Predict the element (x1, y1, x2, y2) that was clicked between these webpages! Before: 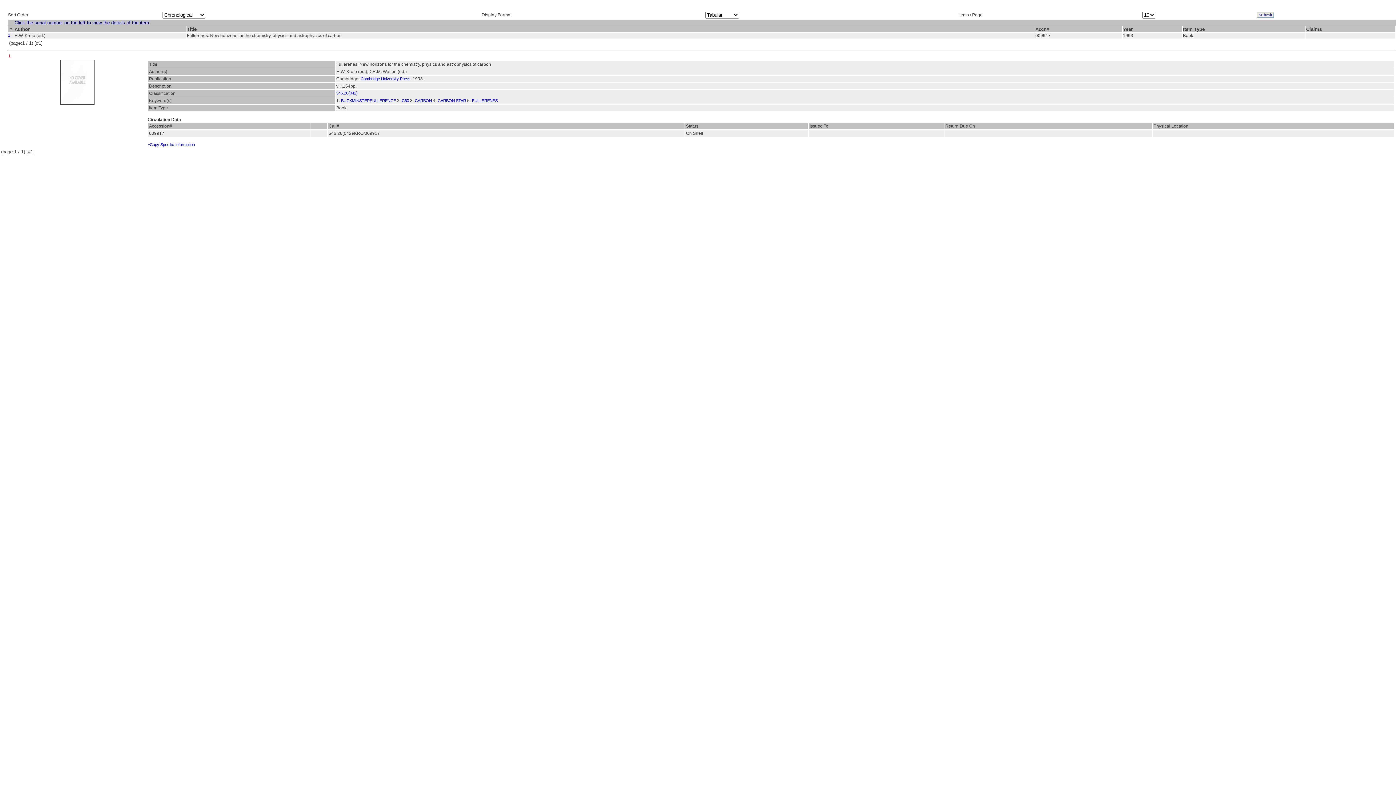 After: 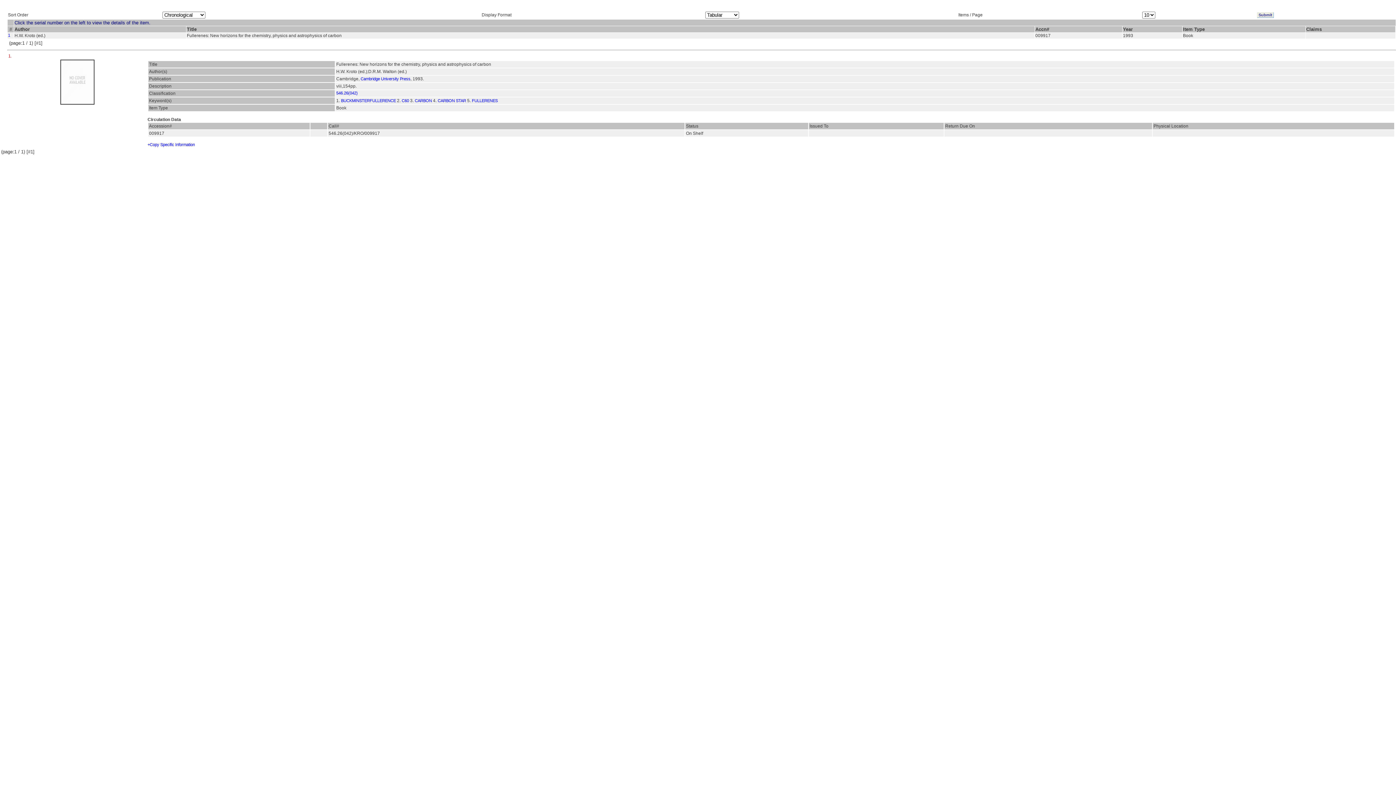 Action: label: C60 bbox: (401, 98, 409, 102)